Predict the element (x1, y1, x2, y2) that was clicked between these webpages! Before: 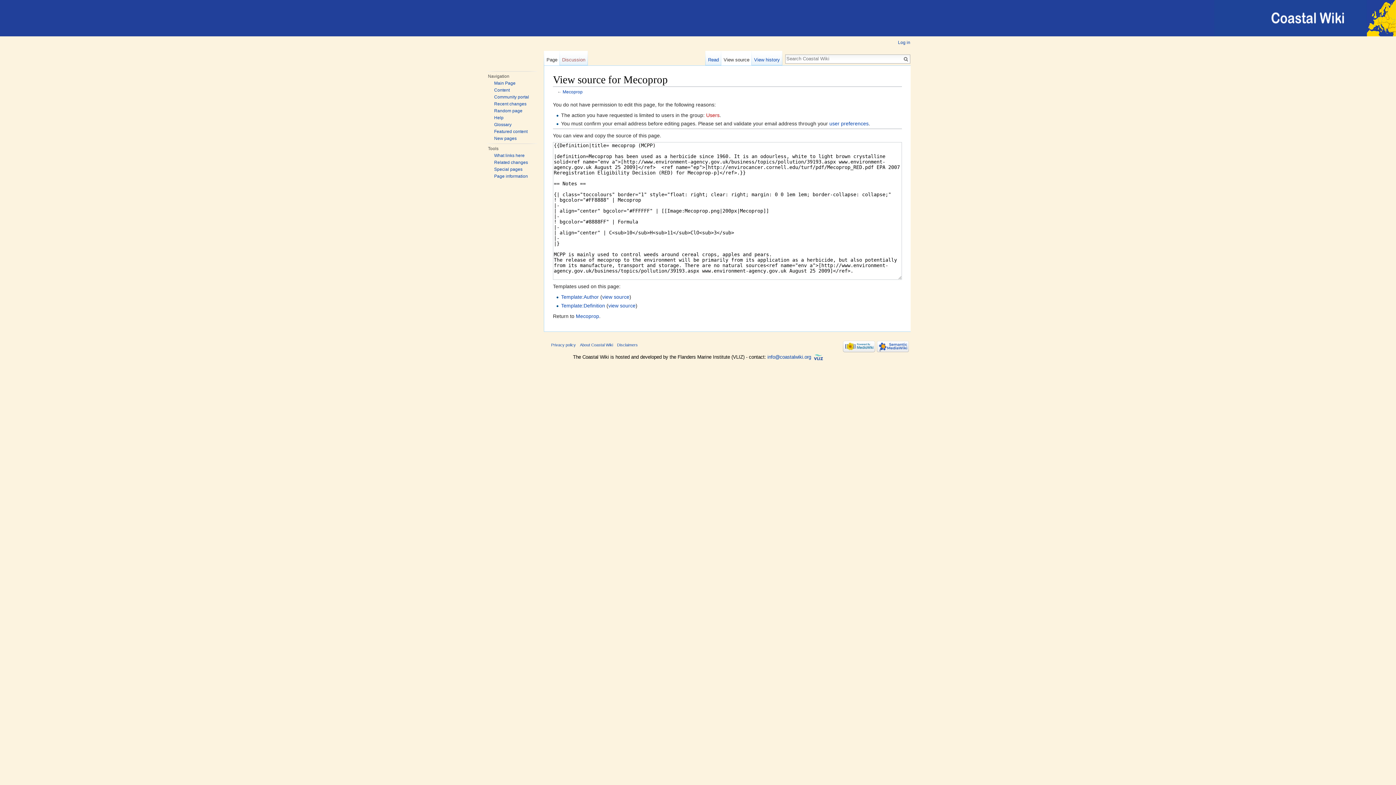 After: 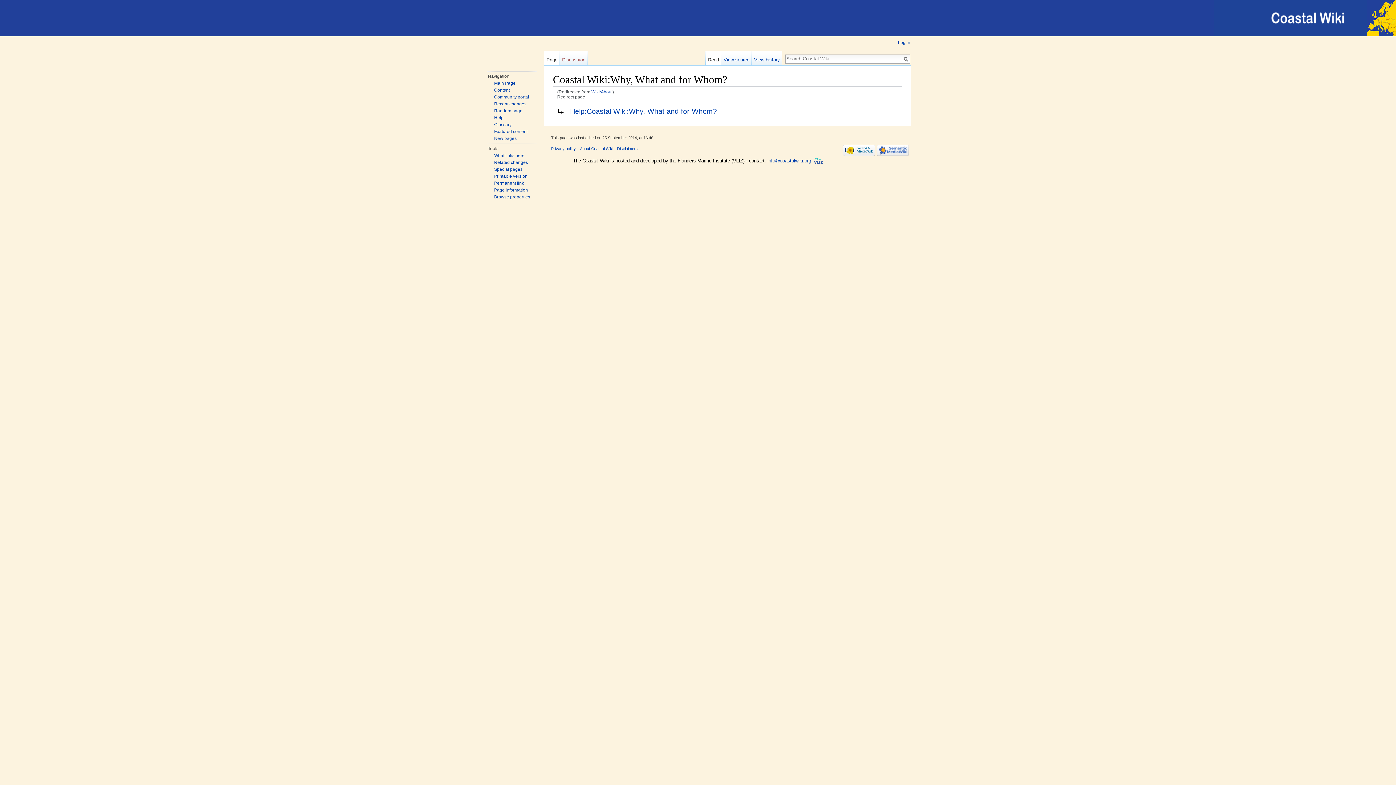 Action: label: About Coastal Wiki bbox: (580, 343, 613, 347)